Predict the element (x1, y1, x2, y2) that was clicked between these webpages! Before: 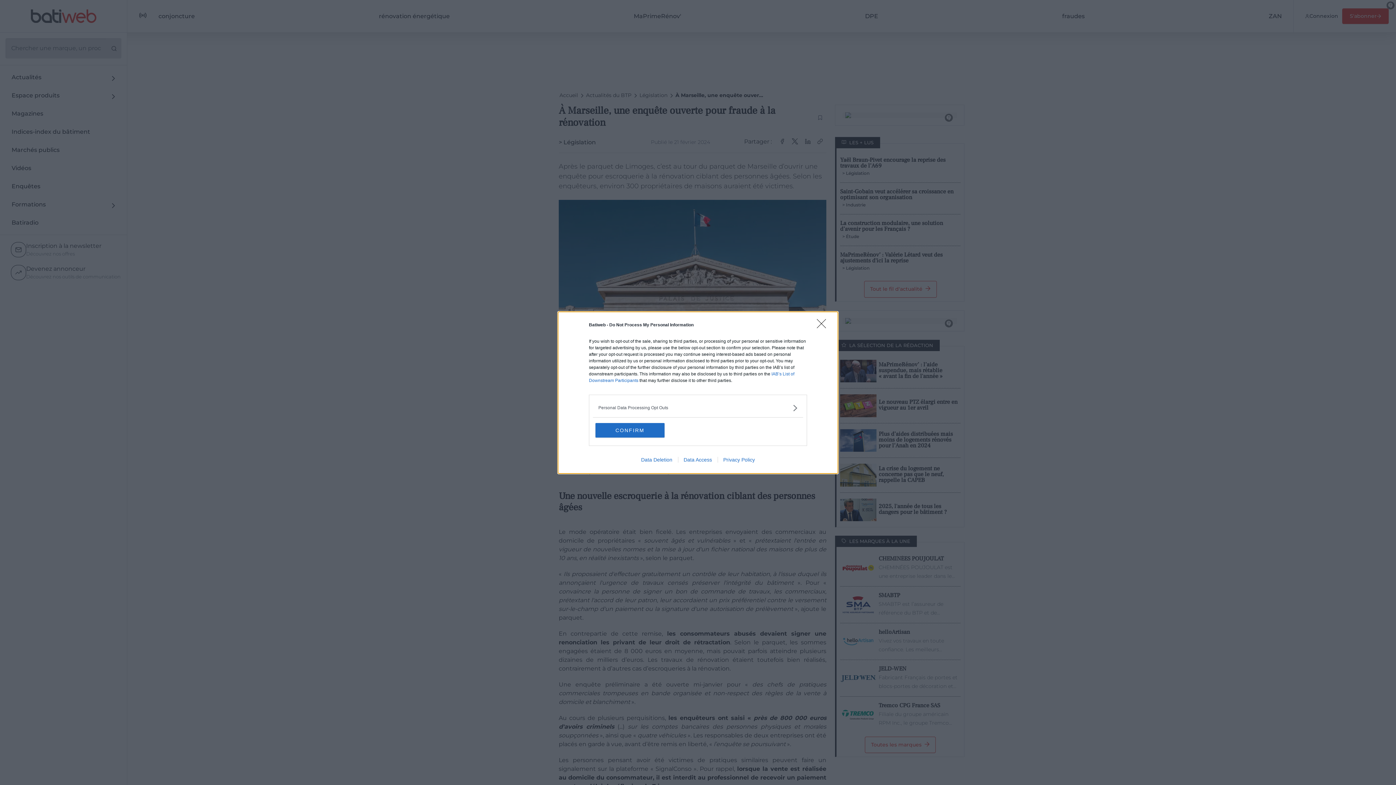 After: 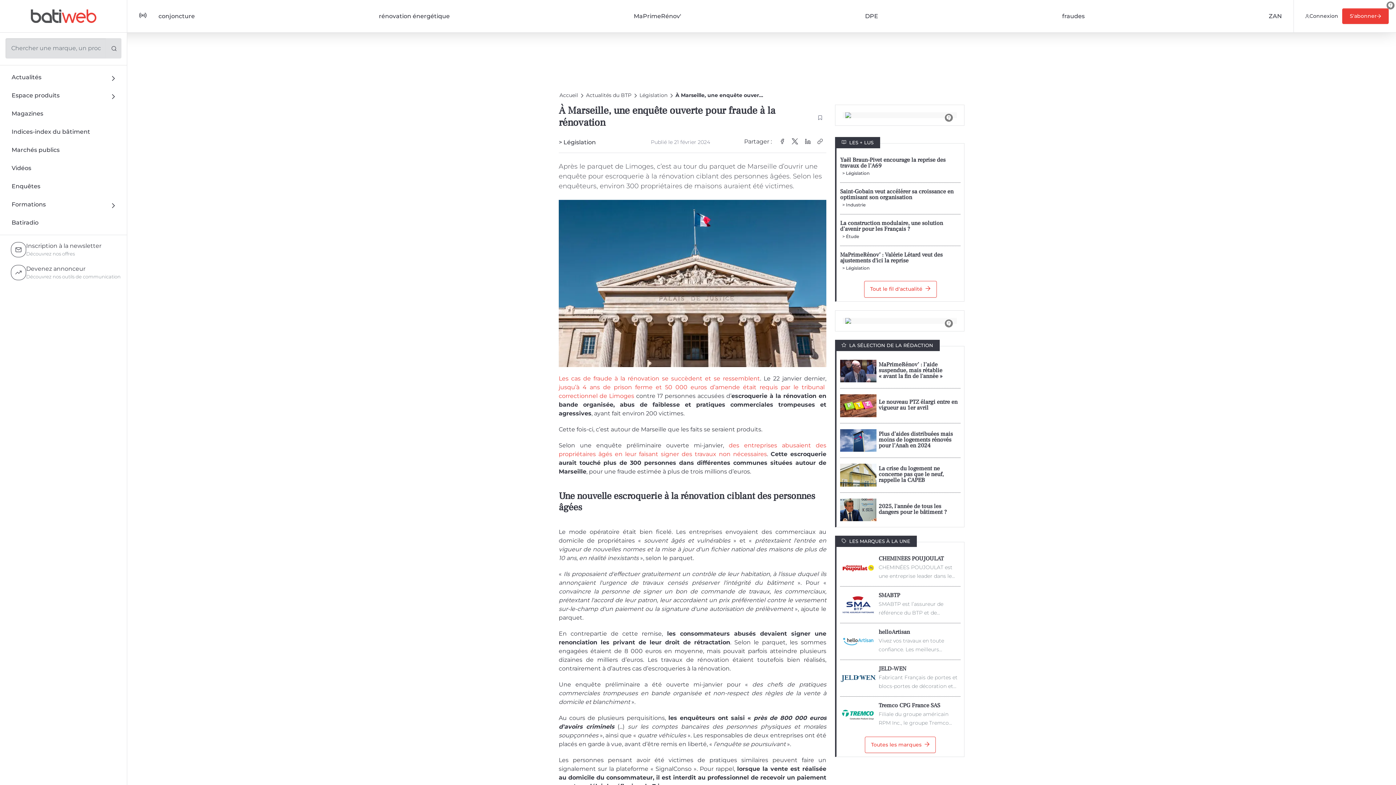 Action: bbox: (595, 423, 664, 437) label: CONFIRM